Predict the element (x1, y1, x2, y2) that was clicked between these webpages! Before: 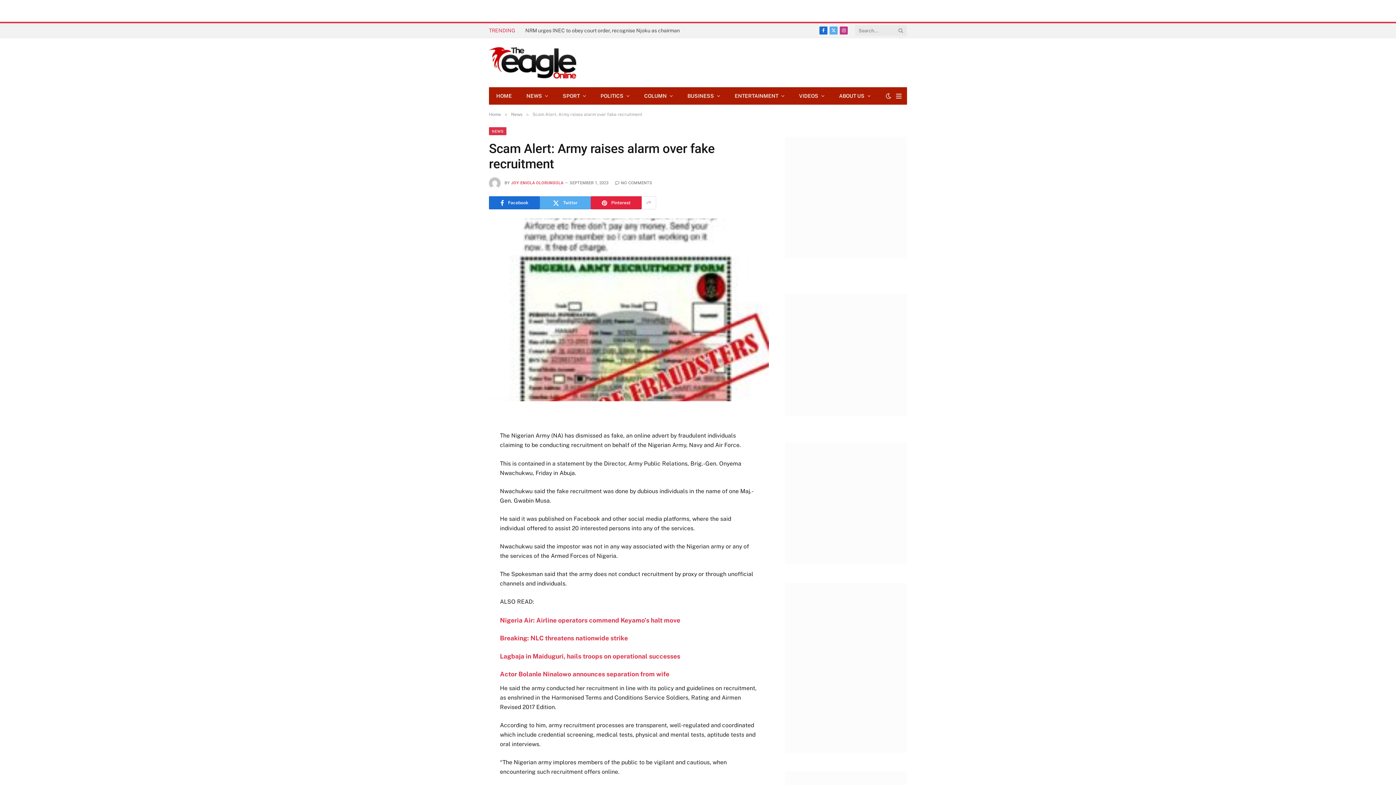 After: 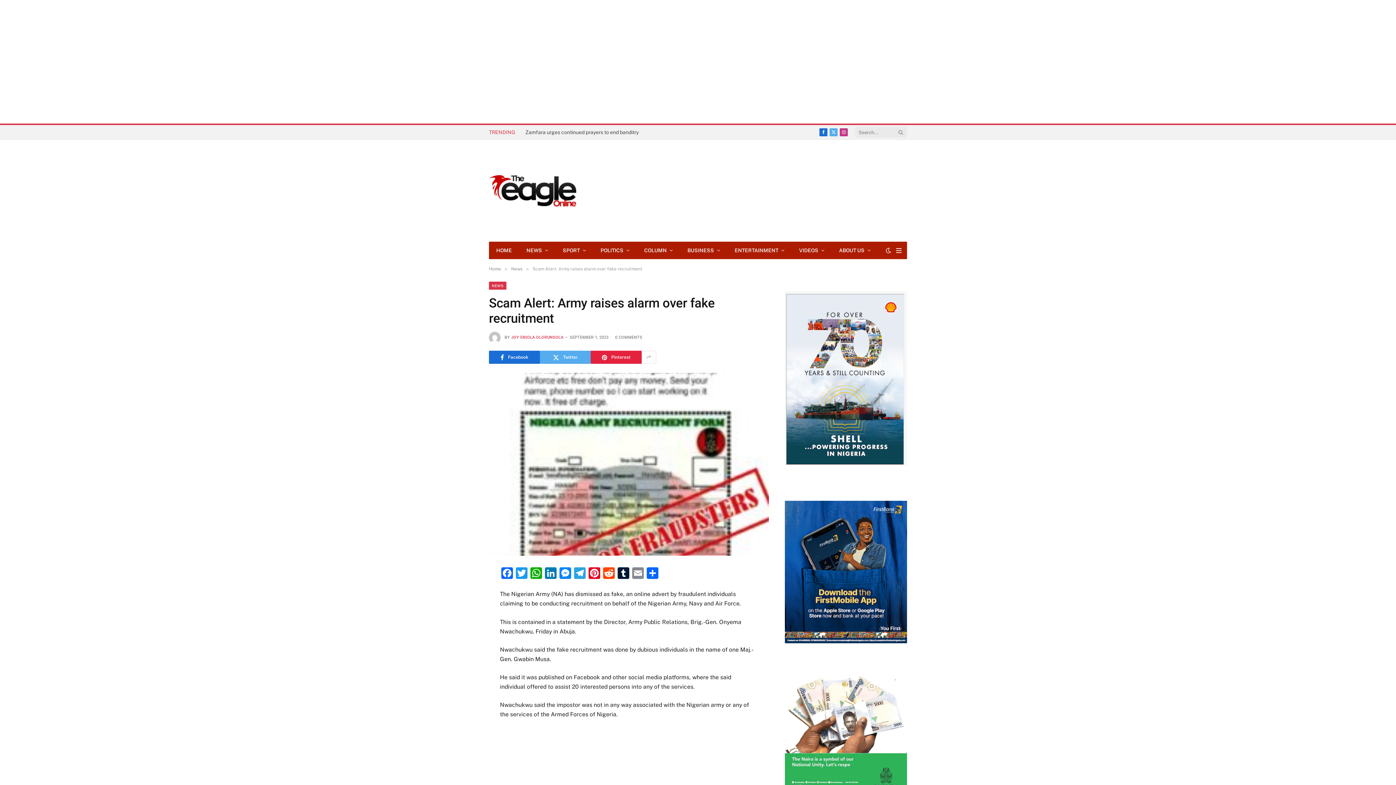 Action: bbox: (840, 26, 848, 34) label: Instagram